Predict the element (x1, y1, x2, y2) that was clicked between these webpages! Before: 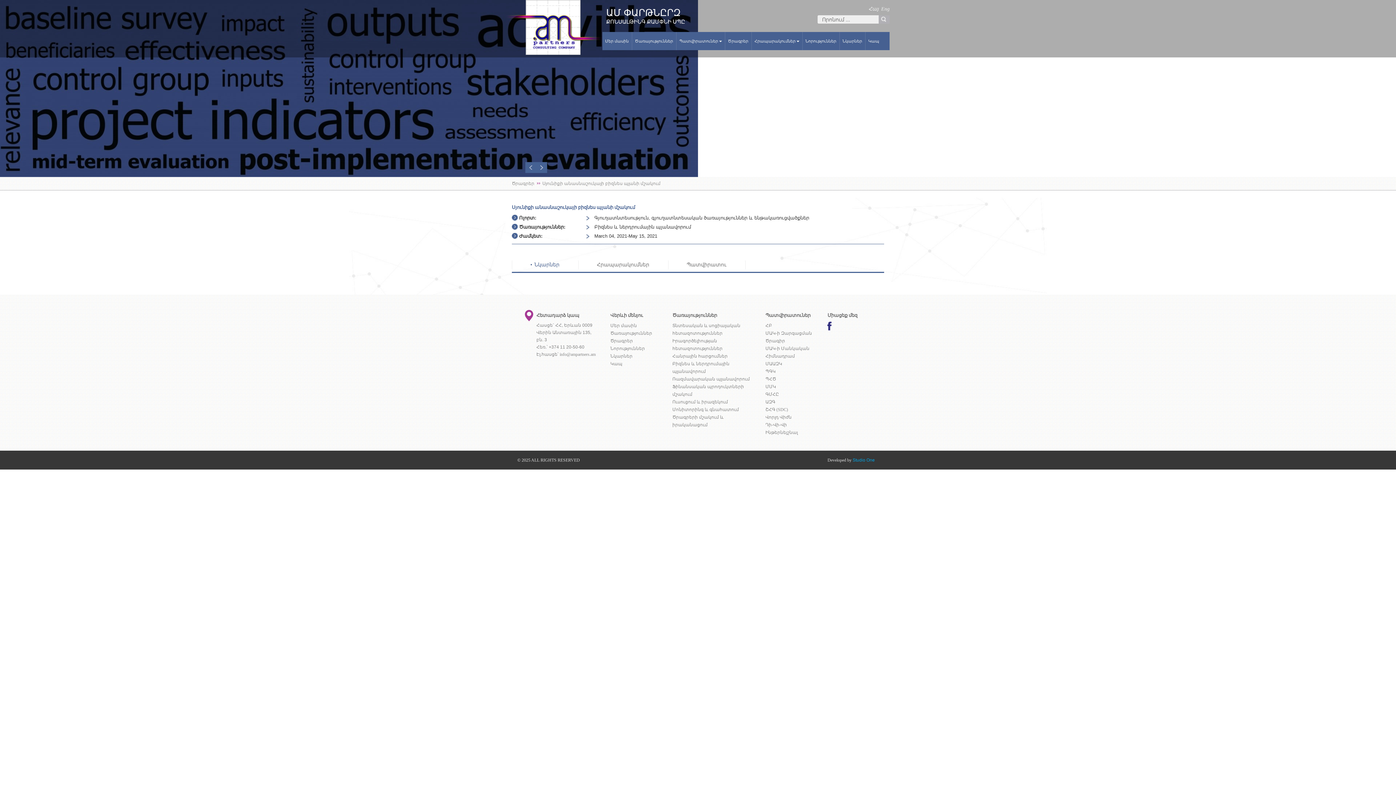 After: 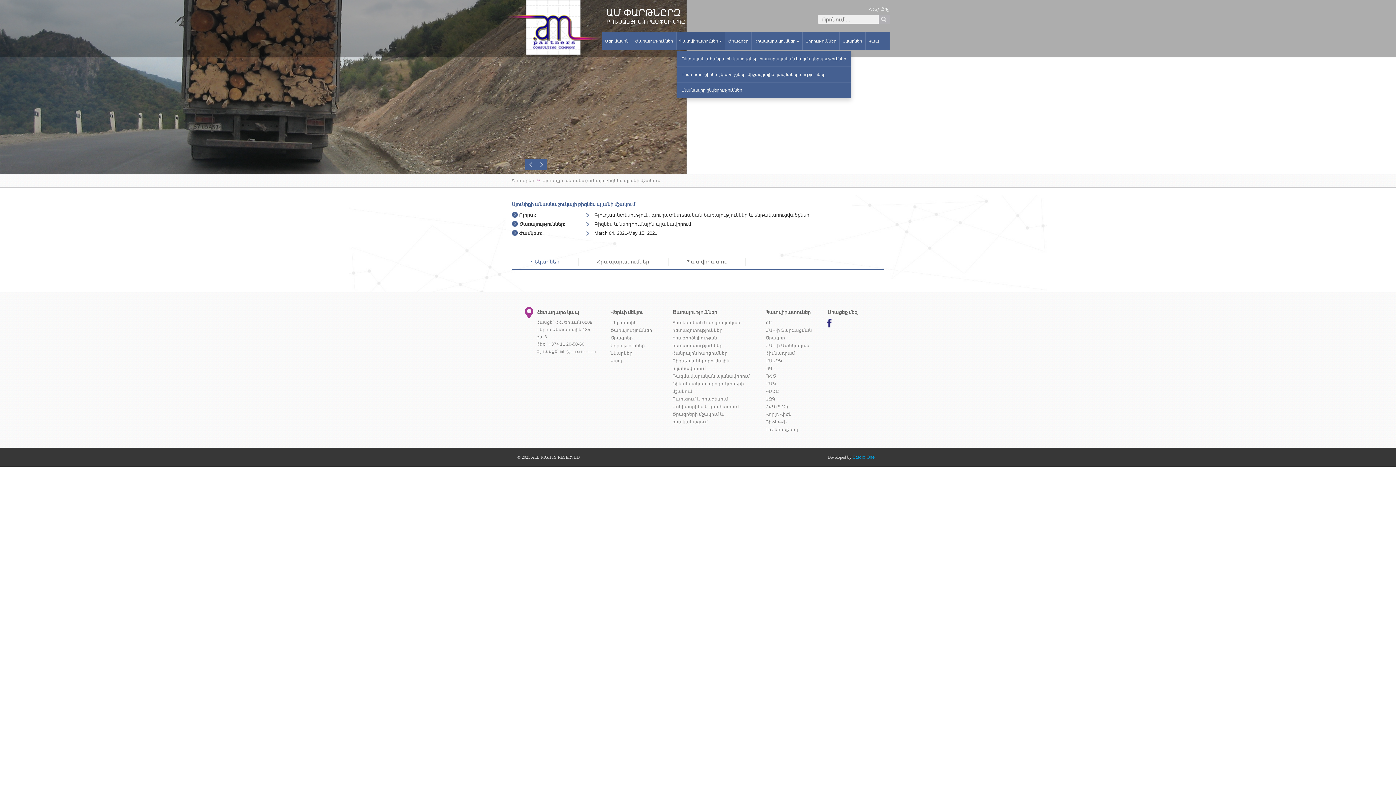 Action: label: Պատվիրատուներ bbox: (676, 32, 724, 50)